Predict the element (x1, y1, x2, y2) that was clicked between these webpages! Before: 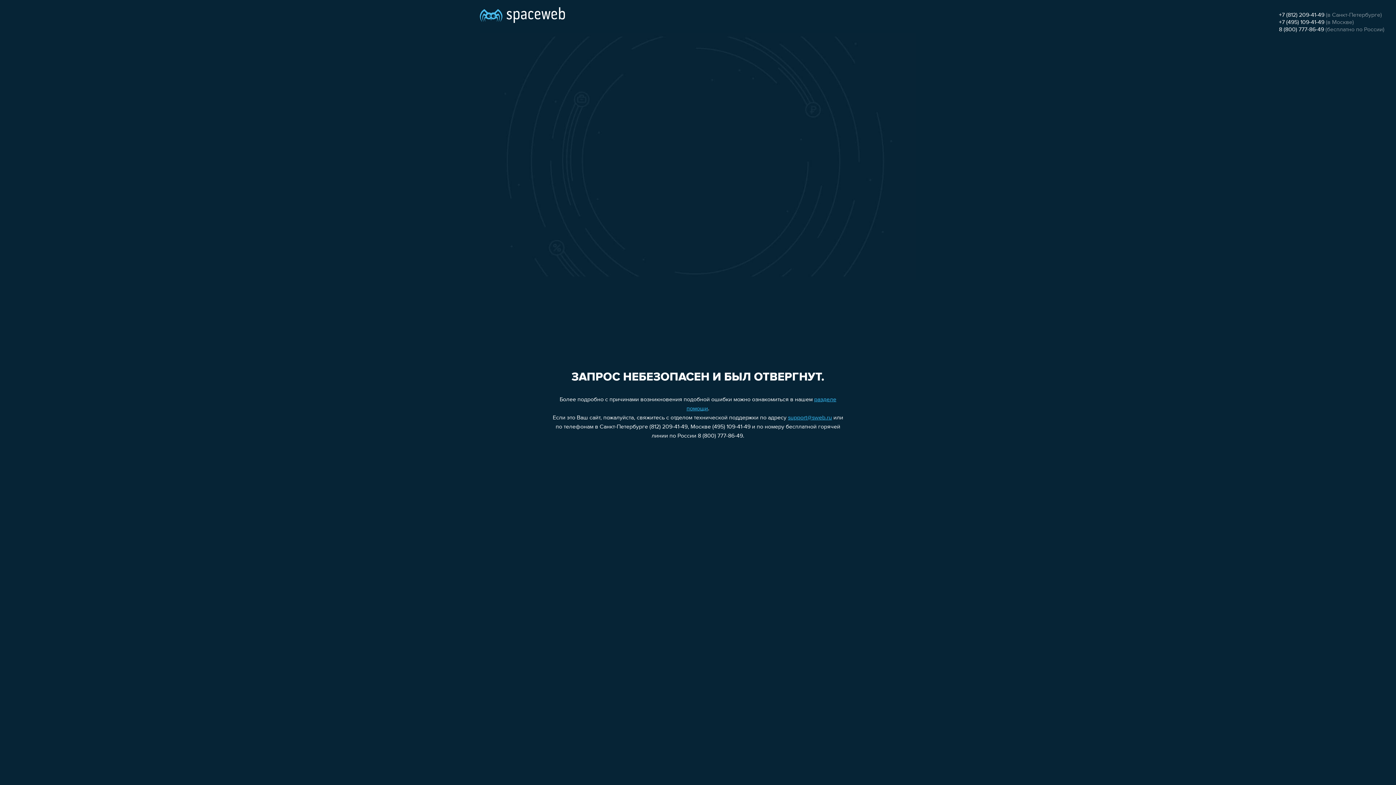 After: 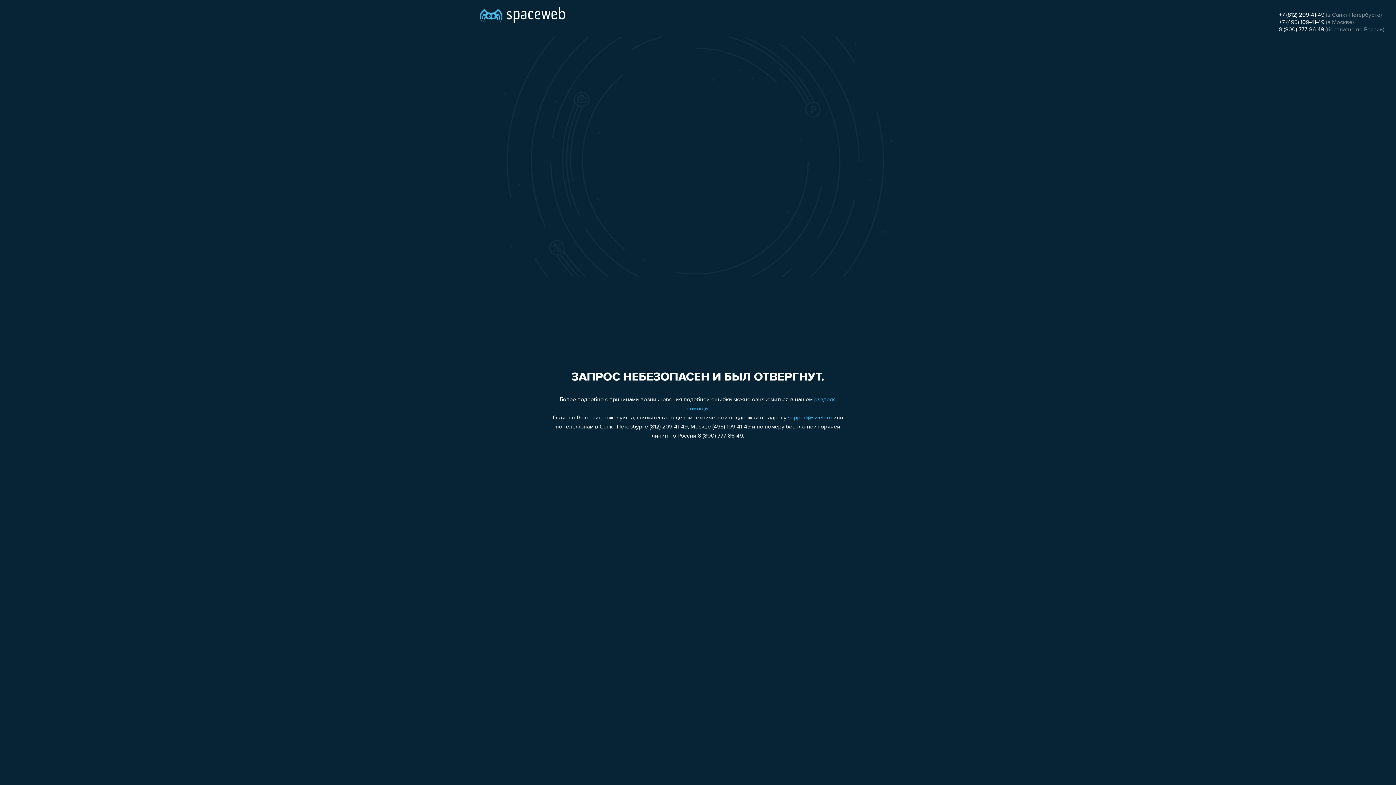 Action: bbox: (1279, 26, 1324, 32) label: 8 (800) 777-86-49